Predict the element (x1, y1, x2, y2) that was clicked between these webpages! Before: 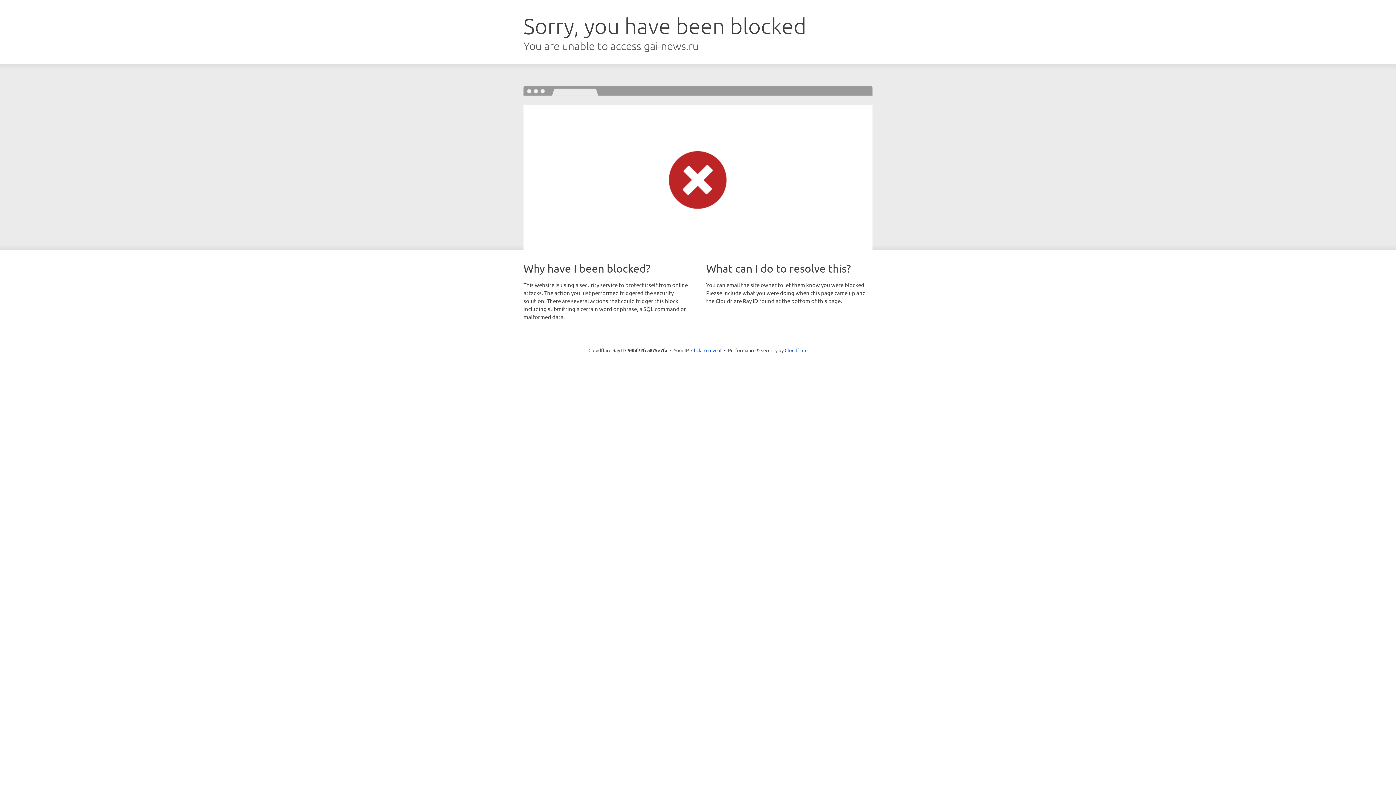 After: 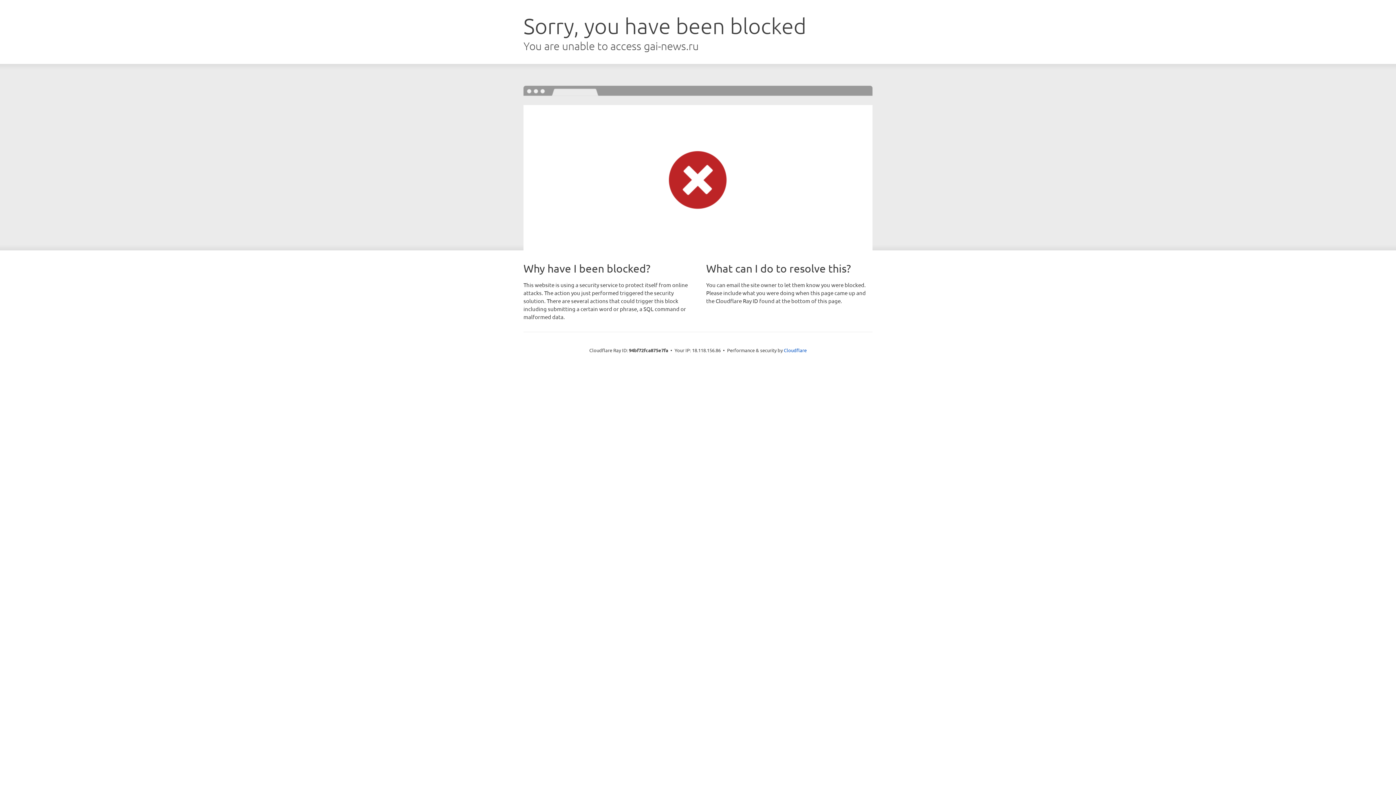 Action: label: Click to reveal bbox: (691, 346, 721, 353)